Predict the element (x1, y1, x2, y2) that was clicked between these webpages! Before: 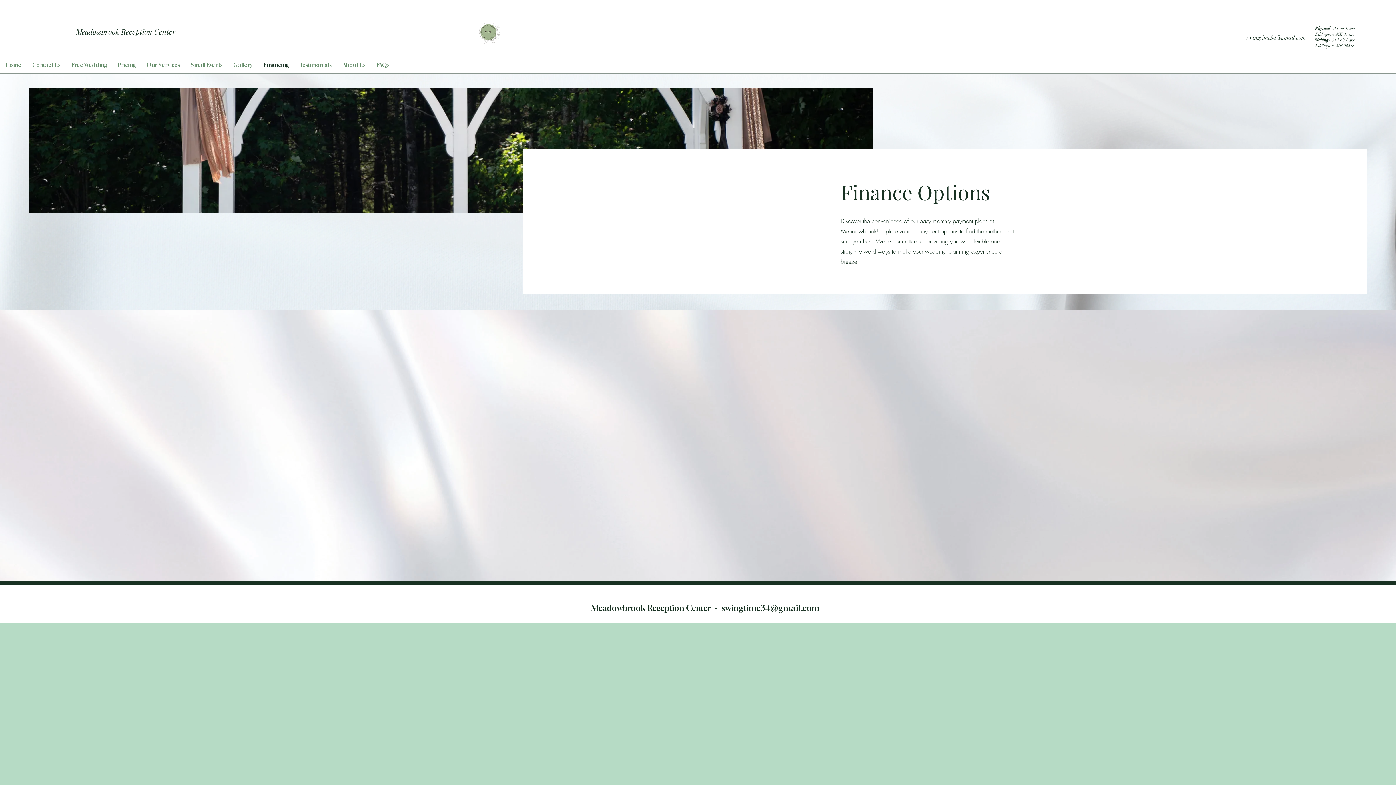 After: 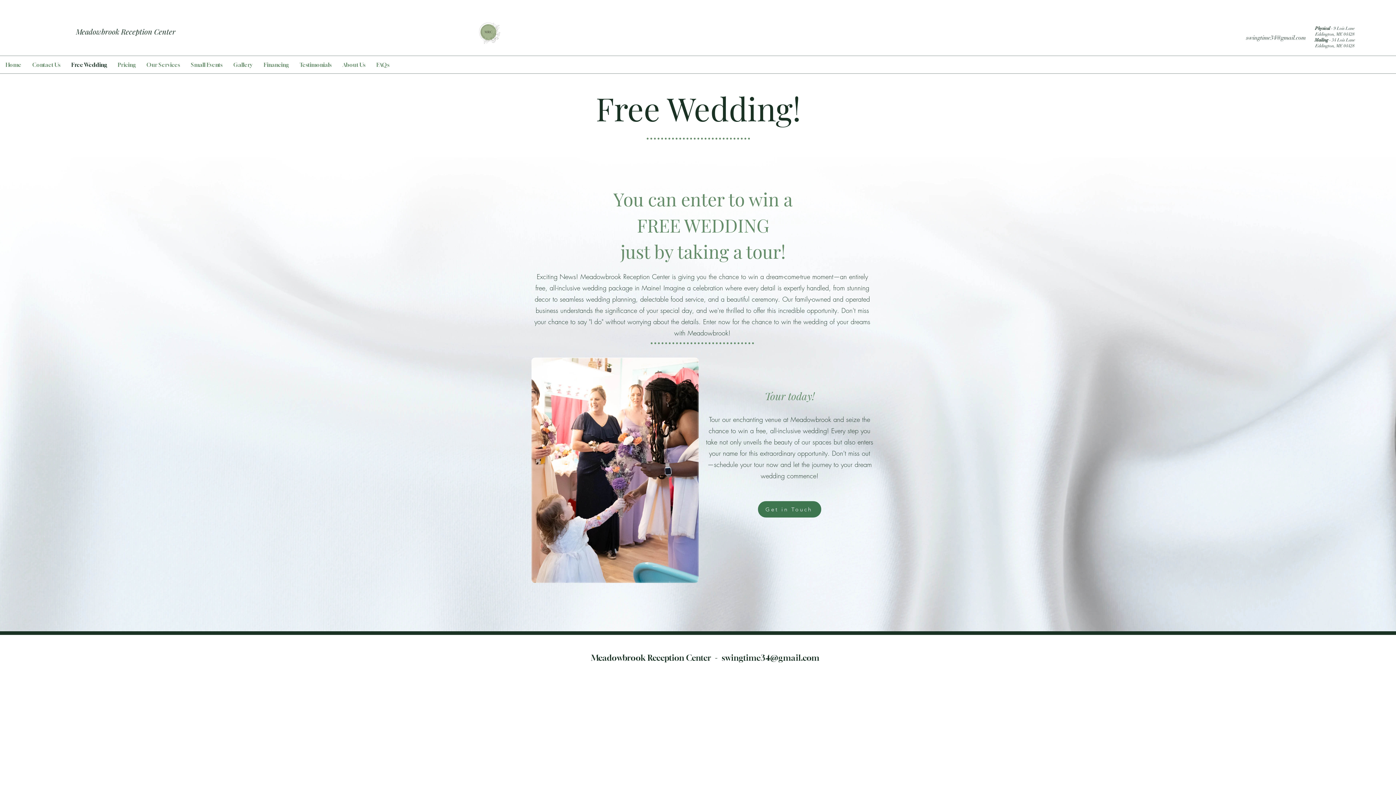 Action: bbox: (65, 56, 112, 73) label: Free Wedding